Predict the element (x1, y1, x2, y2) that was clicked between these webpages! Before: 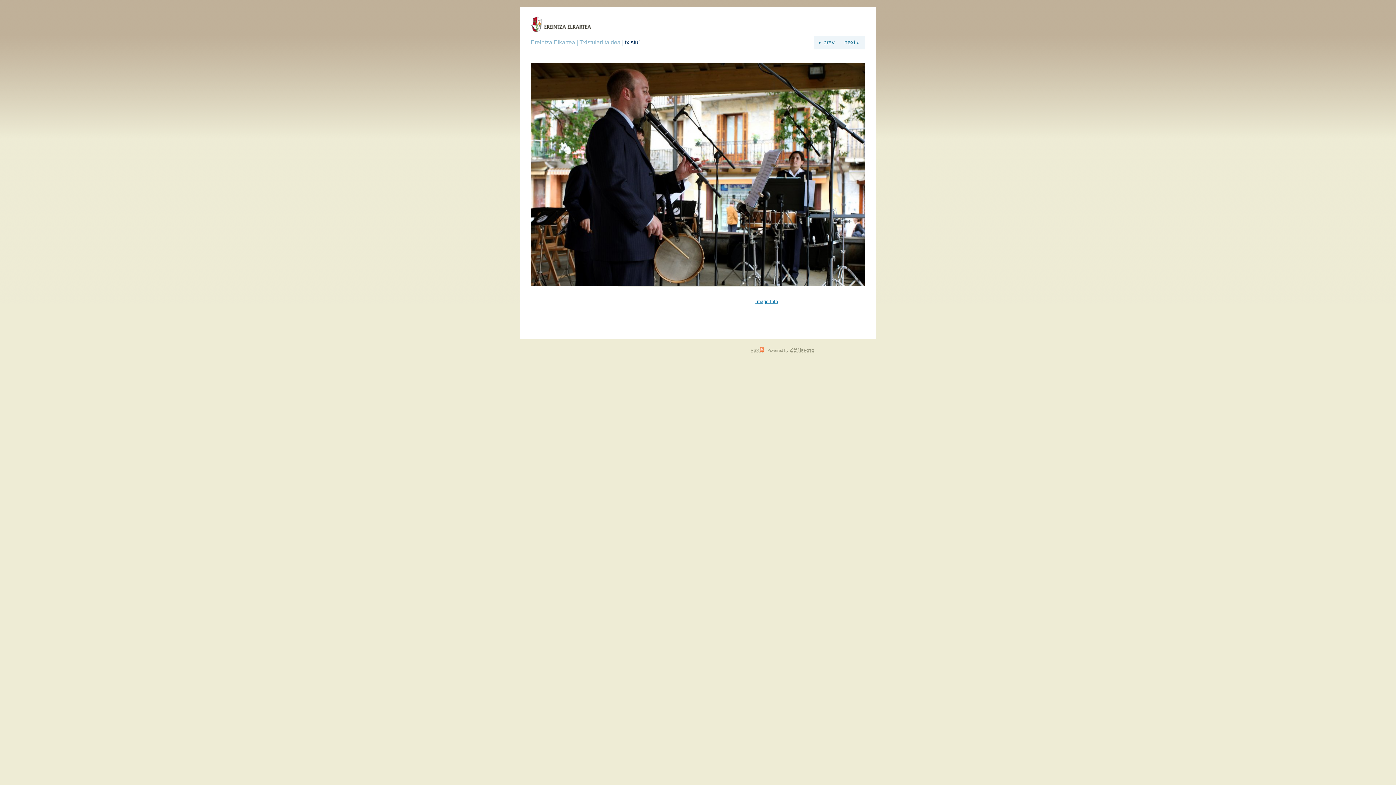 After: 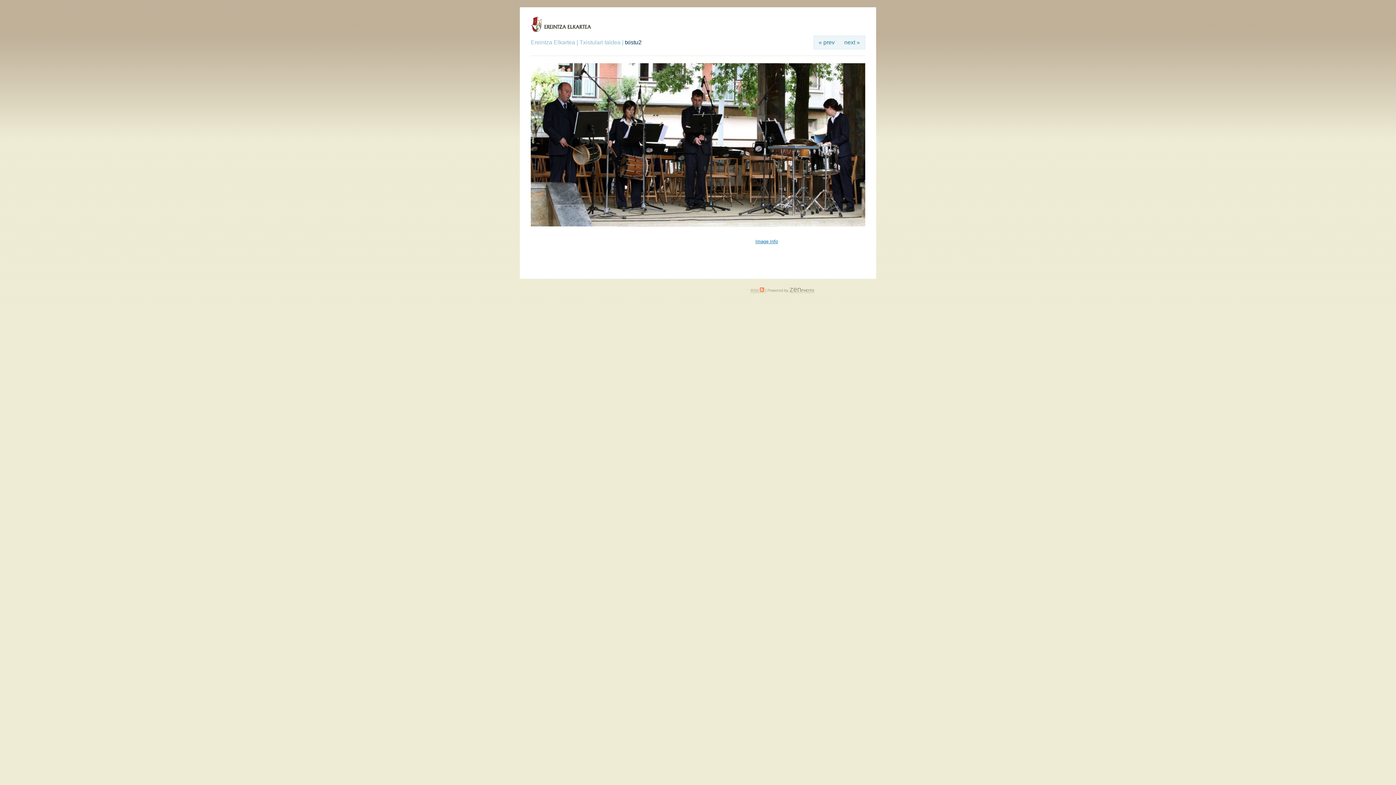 Action: label: next » bbox: (839, 36, 865, 49)